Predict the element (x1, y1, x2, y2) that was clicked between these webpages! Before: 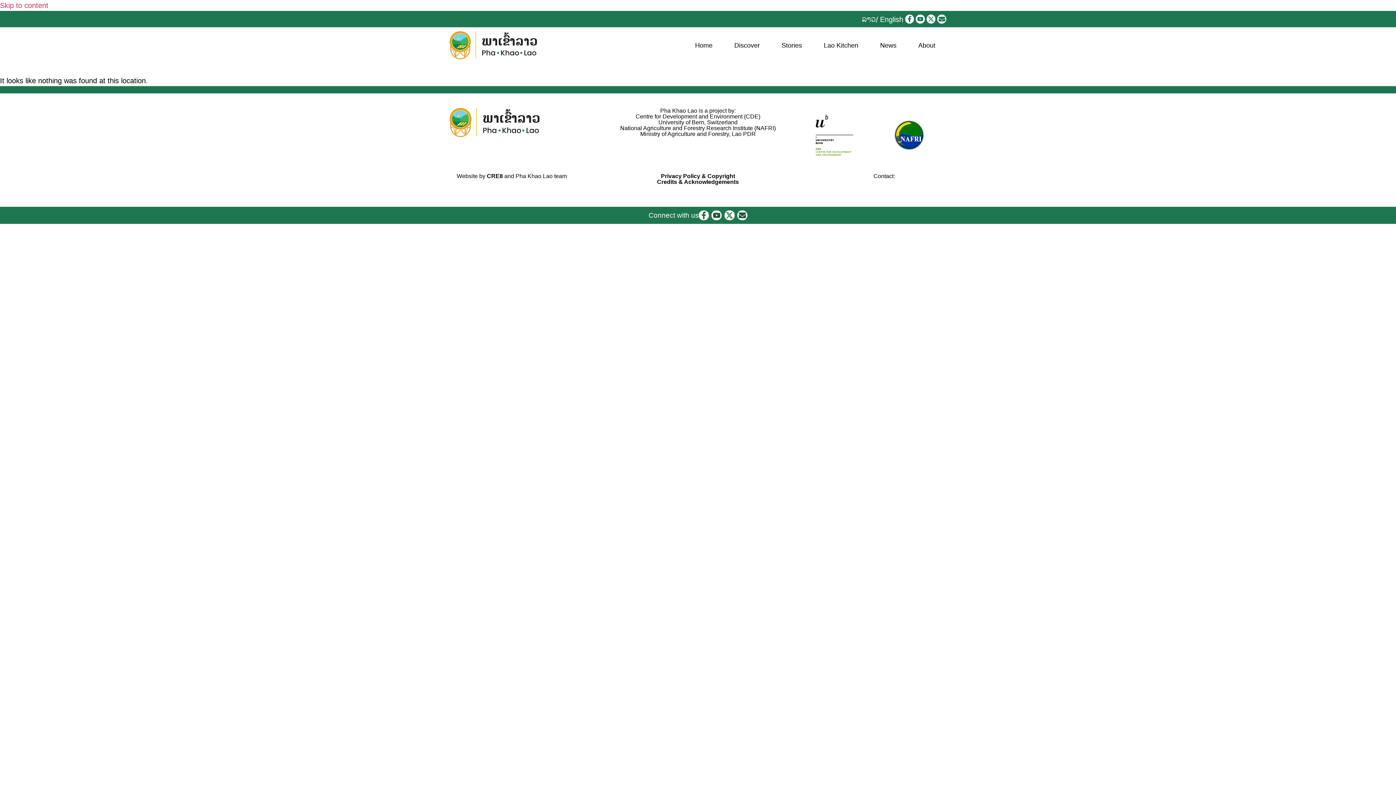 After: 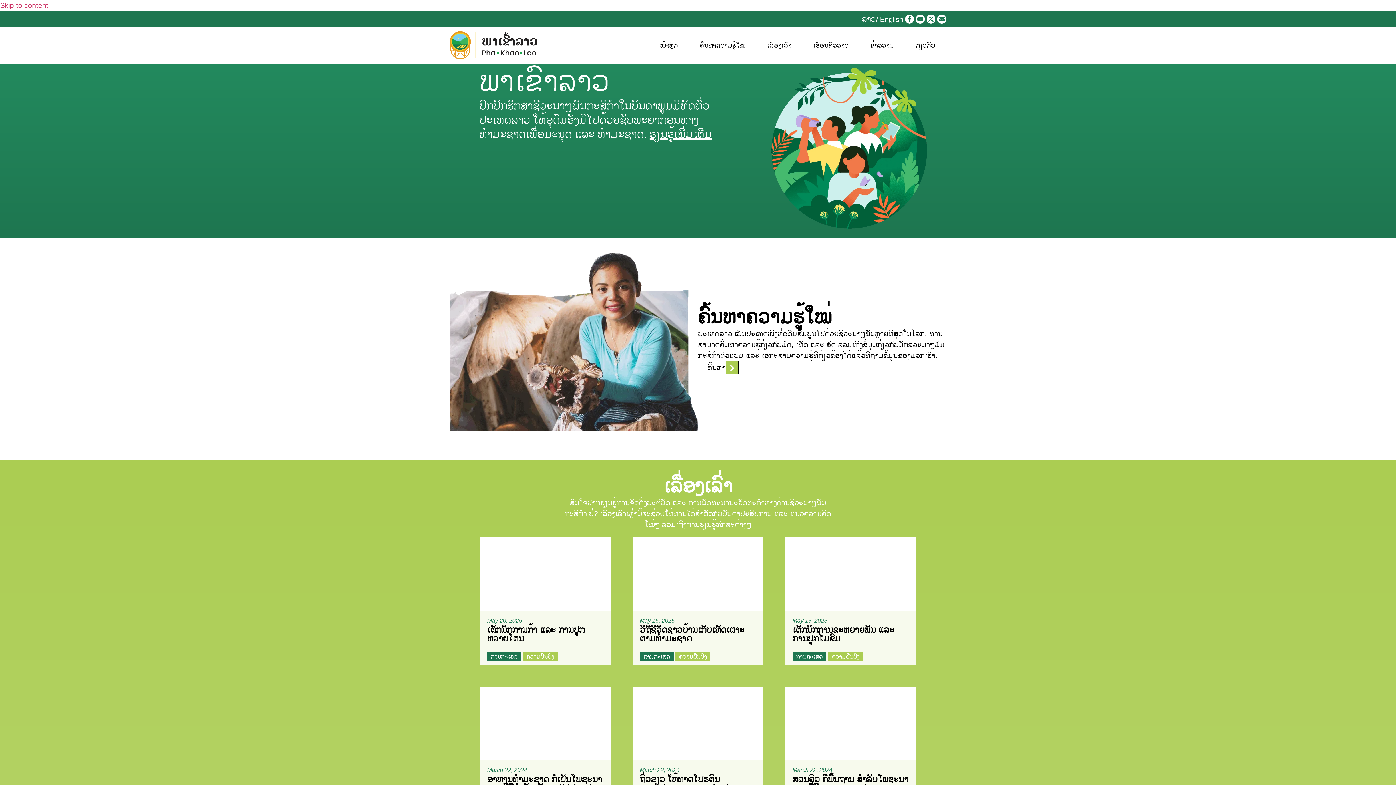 Action: label: Home bbox: (0, 66, 15, 72)